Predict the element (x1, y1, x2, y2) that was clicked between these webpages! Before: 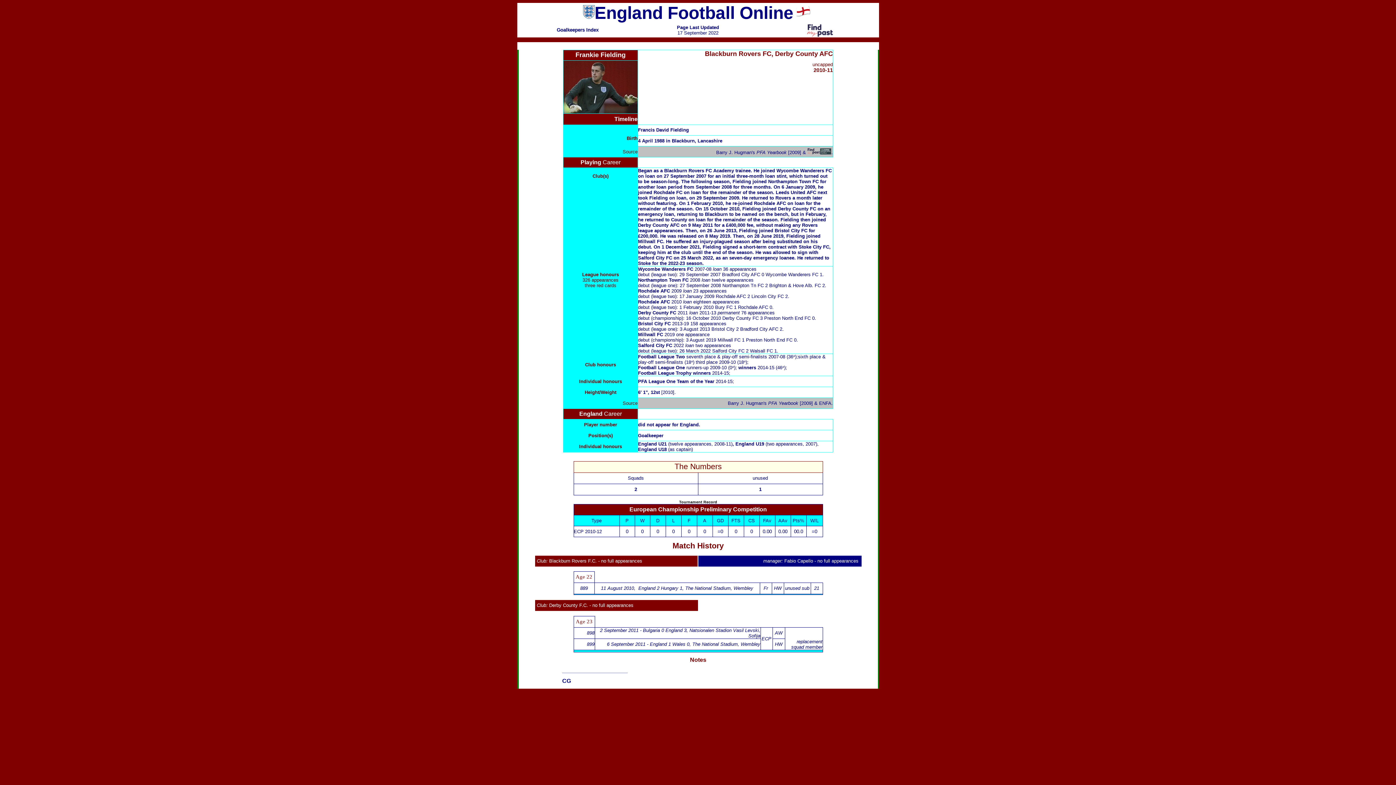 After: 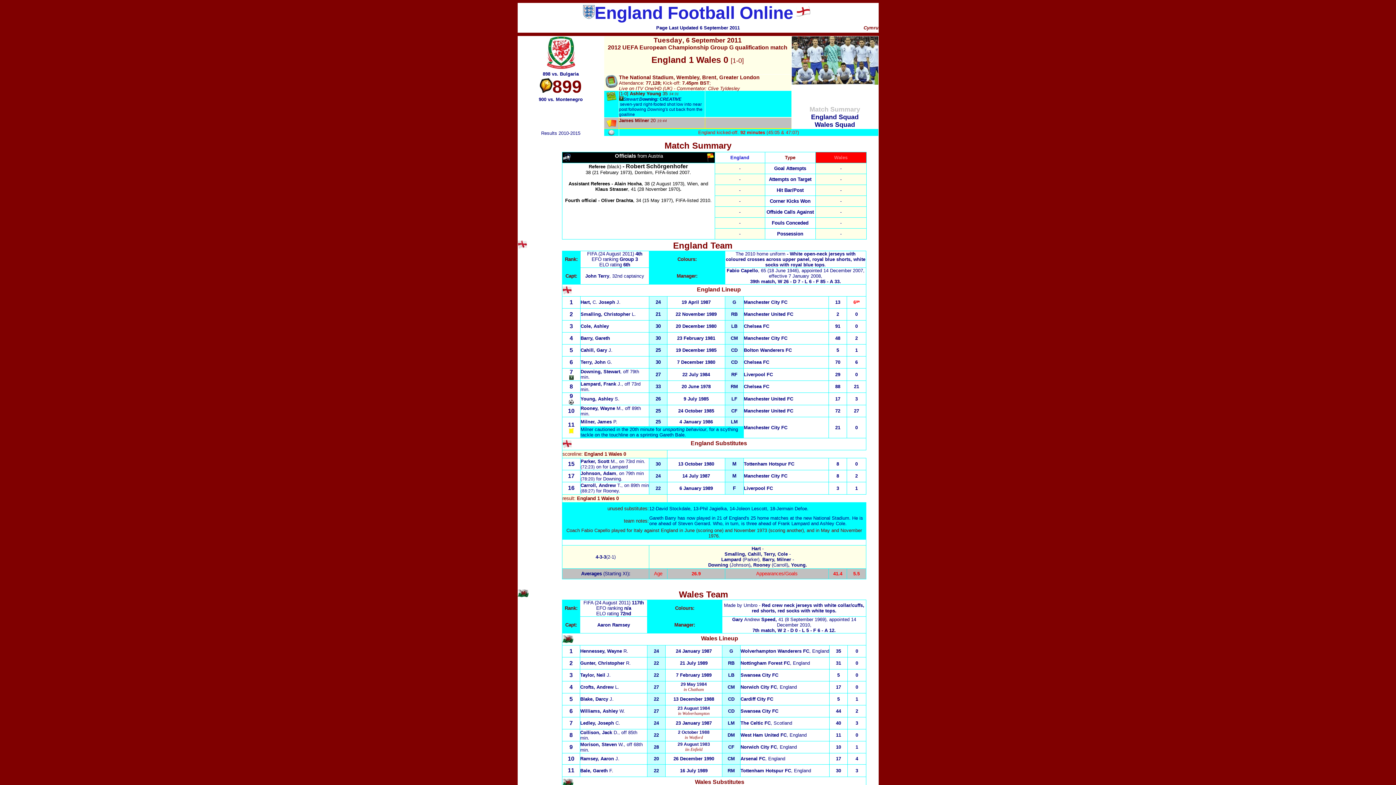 Action: label: 899 bbox: (587, 641, 594, 647)